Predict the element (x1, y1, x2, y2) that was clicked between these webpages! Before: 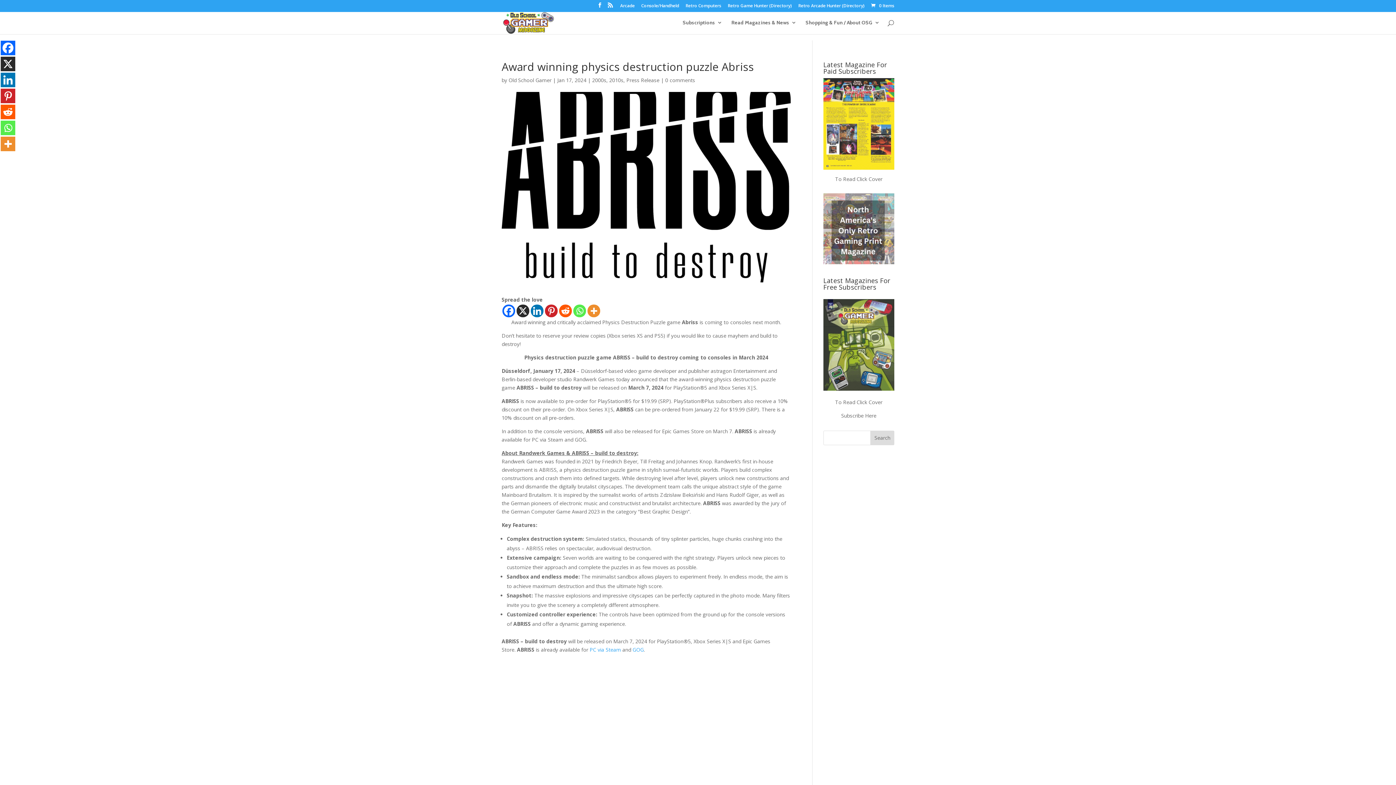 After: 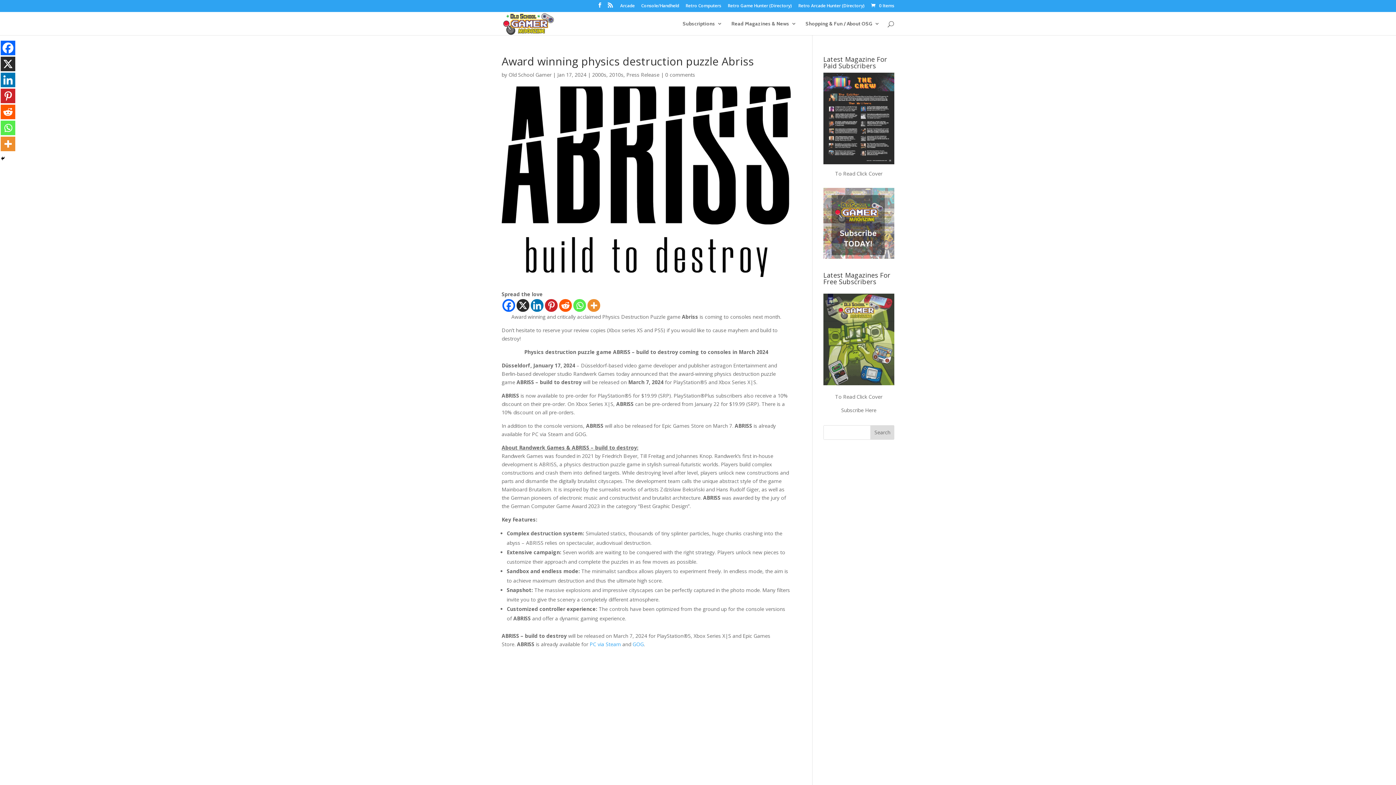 Action: label: Reddit bbox: (559, 304, 572, 317)